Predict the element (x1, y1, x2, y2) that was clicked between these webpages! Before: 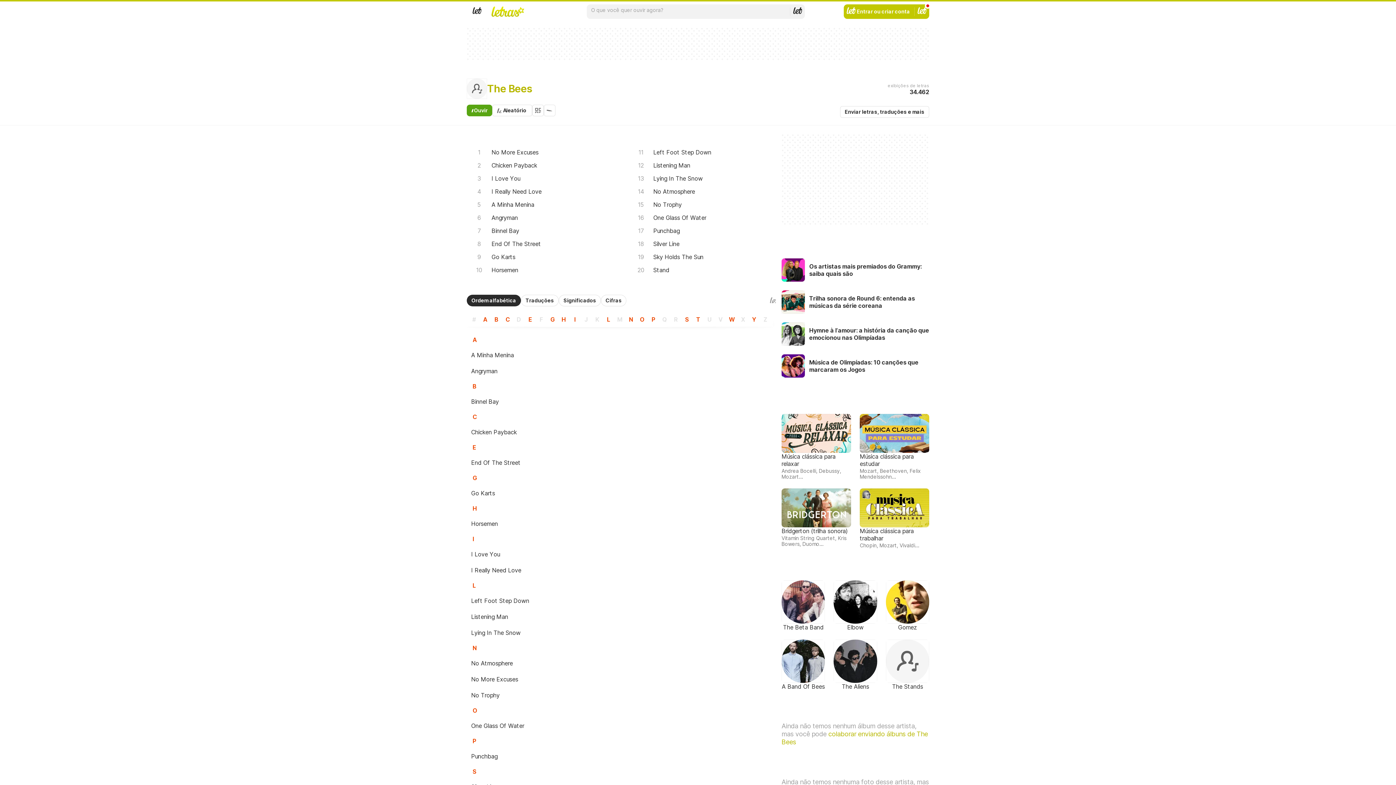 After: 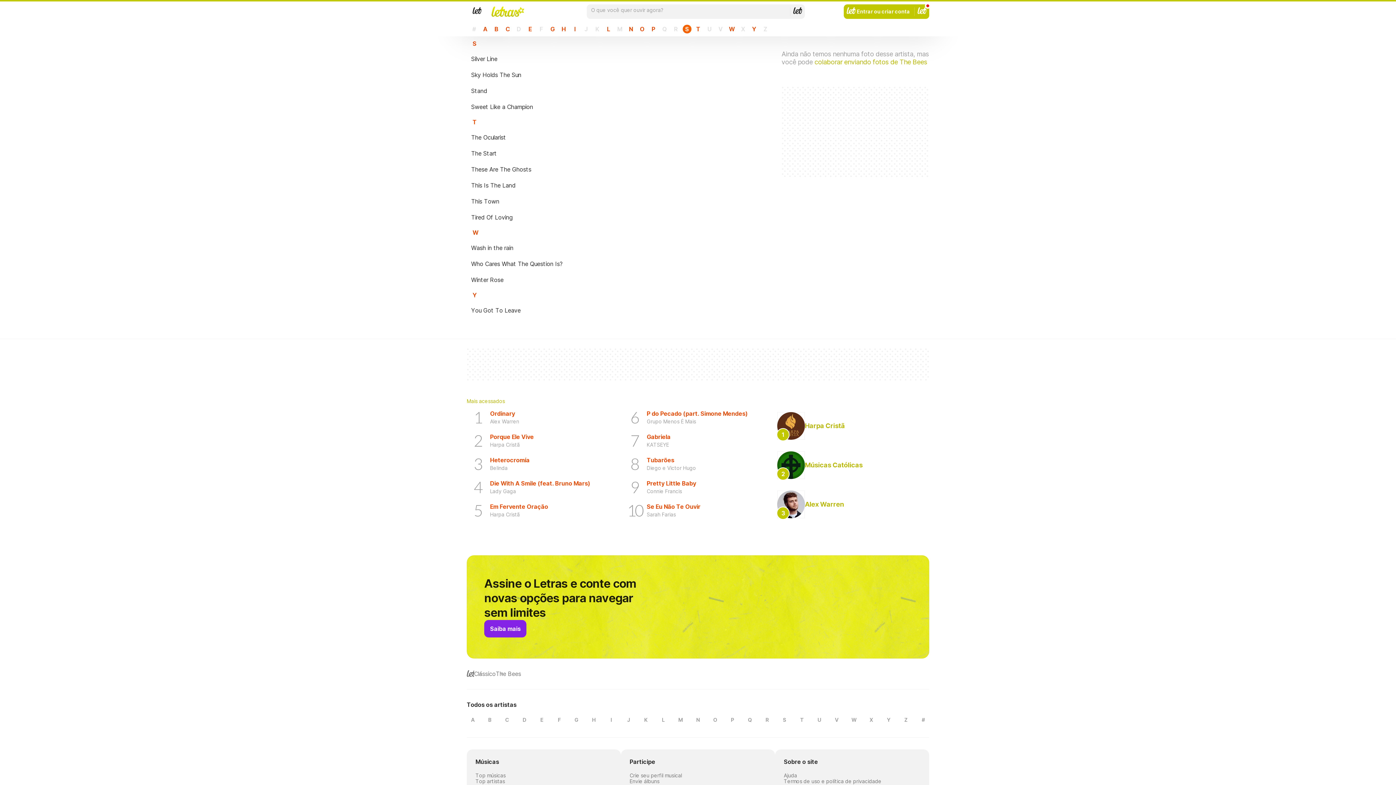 Action: label: S bbox: (682, 315, 691, 324)